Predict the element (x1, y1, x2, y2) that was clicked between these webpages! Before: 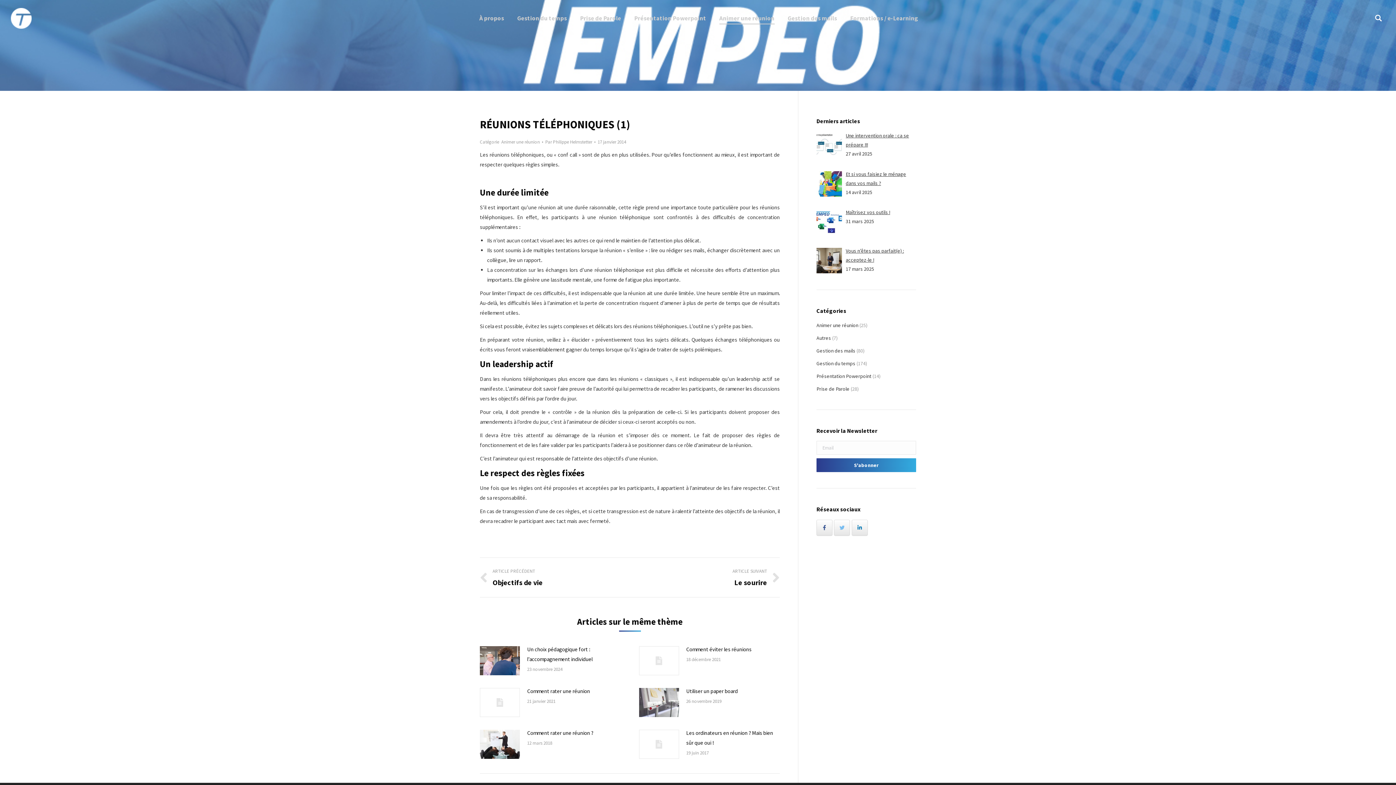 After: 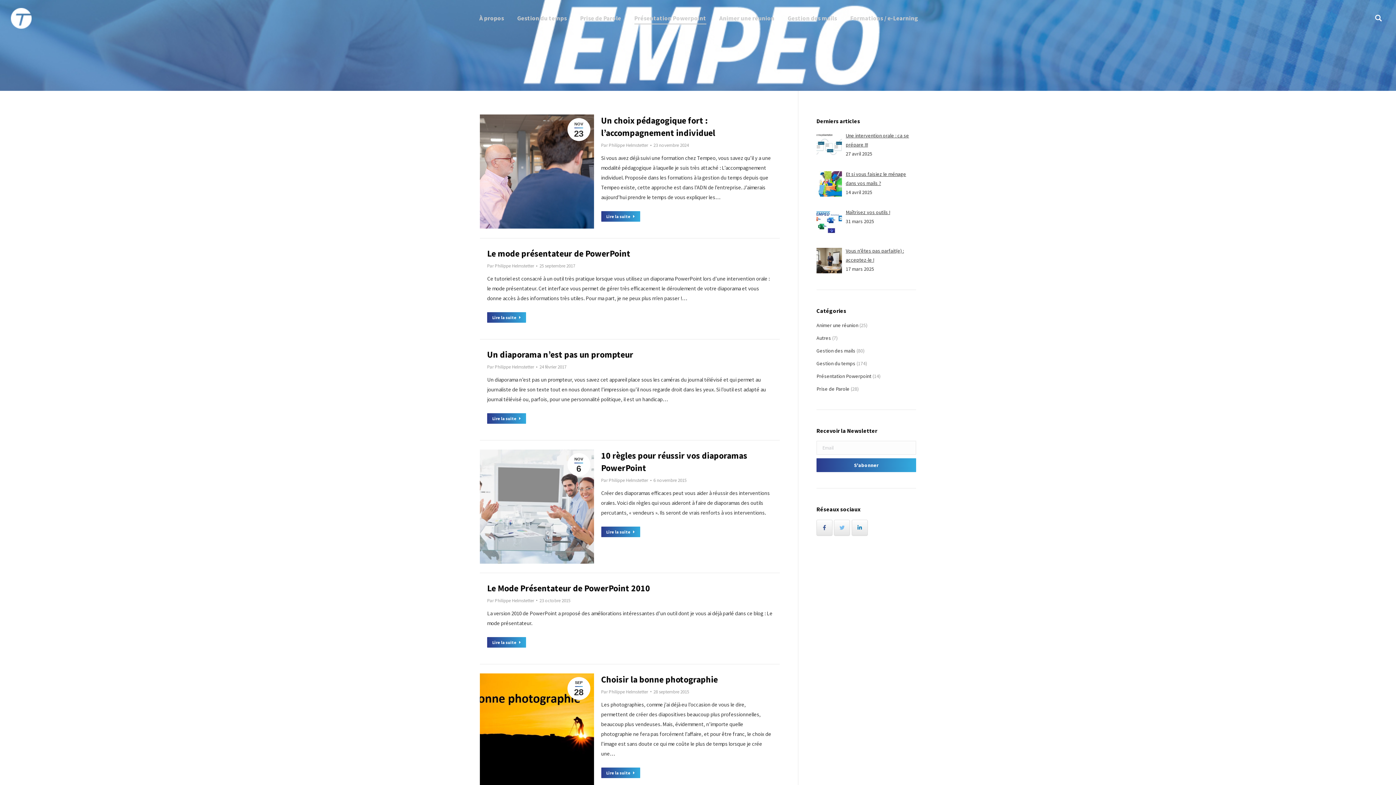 Action: bbox: (816, 371, 871, 381) label: Présentation Powerpoint